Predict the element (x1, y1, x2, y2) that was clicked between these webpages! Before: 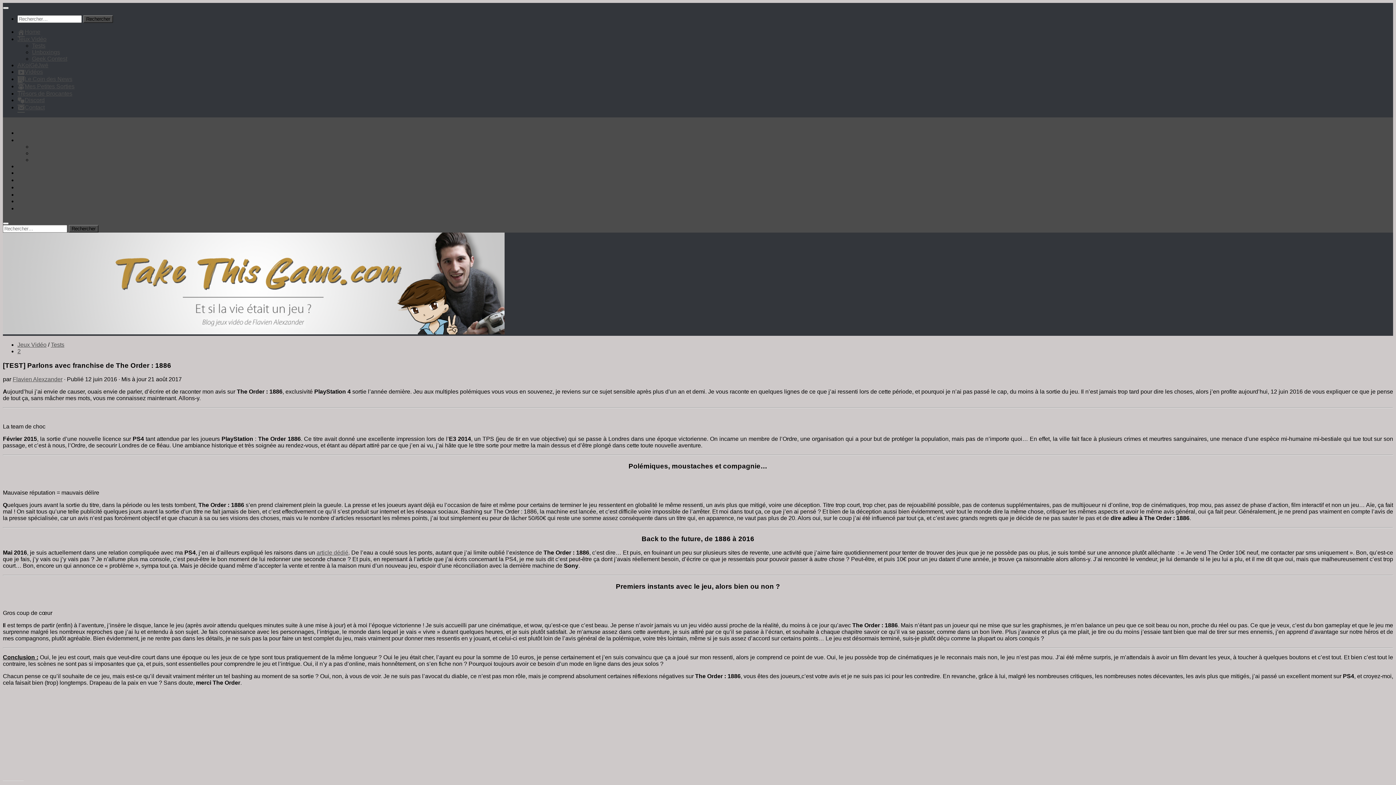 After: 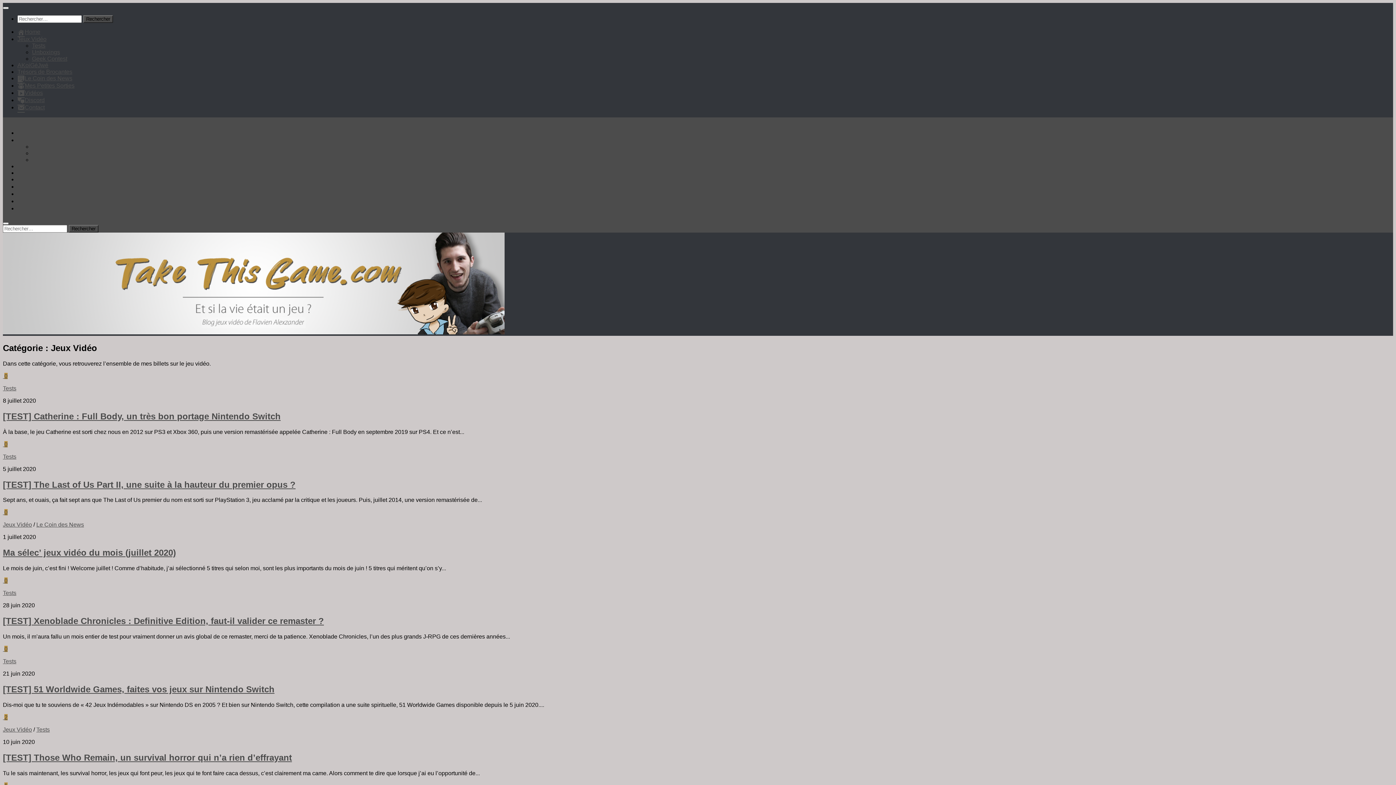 Action: label: Jeux Vidéo bbox: (17, 137, 46, 143)